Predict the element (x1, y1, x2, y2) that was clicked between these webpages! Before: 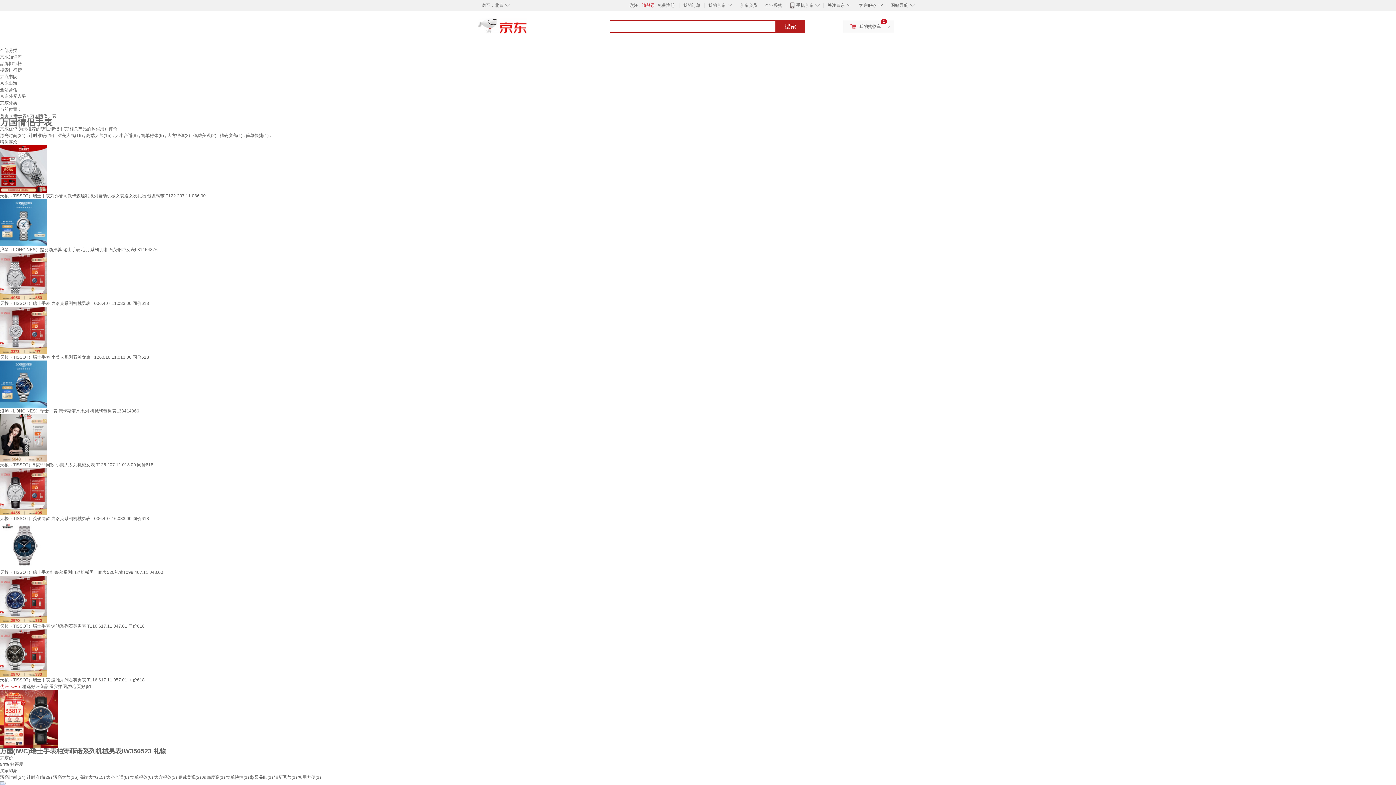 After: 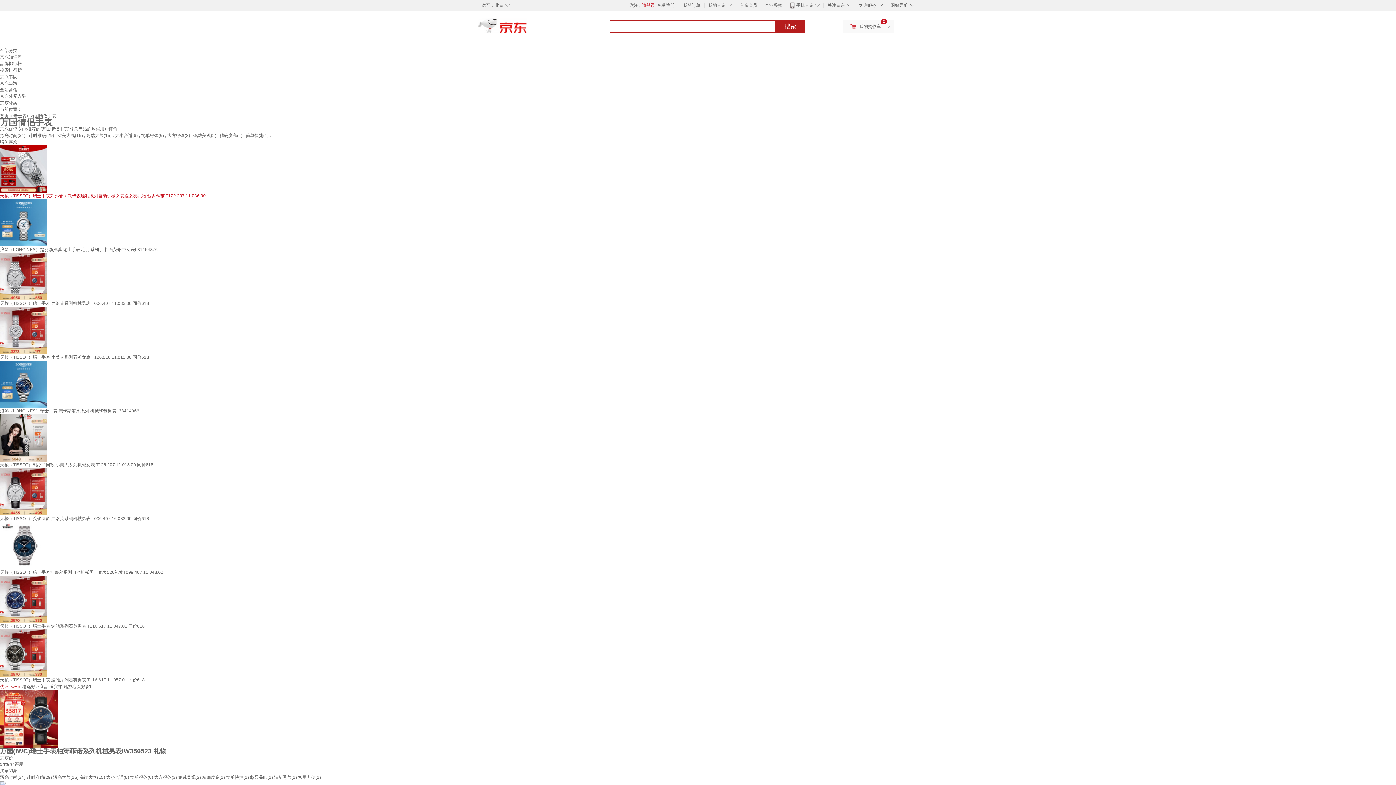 Action: label: 天梭（TISSOT）瑞士手表刘亦菲同款卡森臻我系列自动机械女表送女友礼物 银盘钢带 T122.207.11.036.00 bbox: (0, 193, 205, 198)